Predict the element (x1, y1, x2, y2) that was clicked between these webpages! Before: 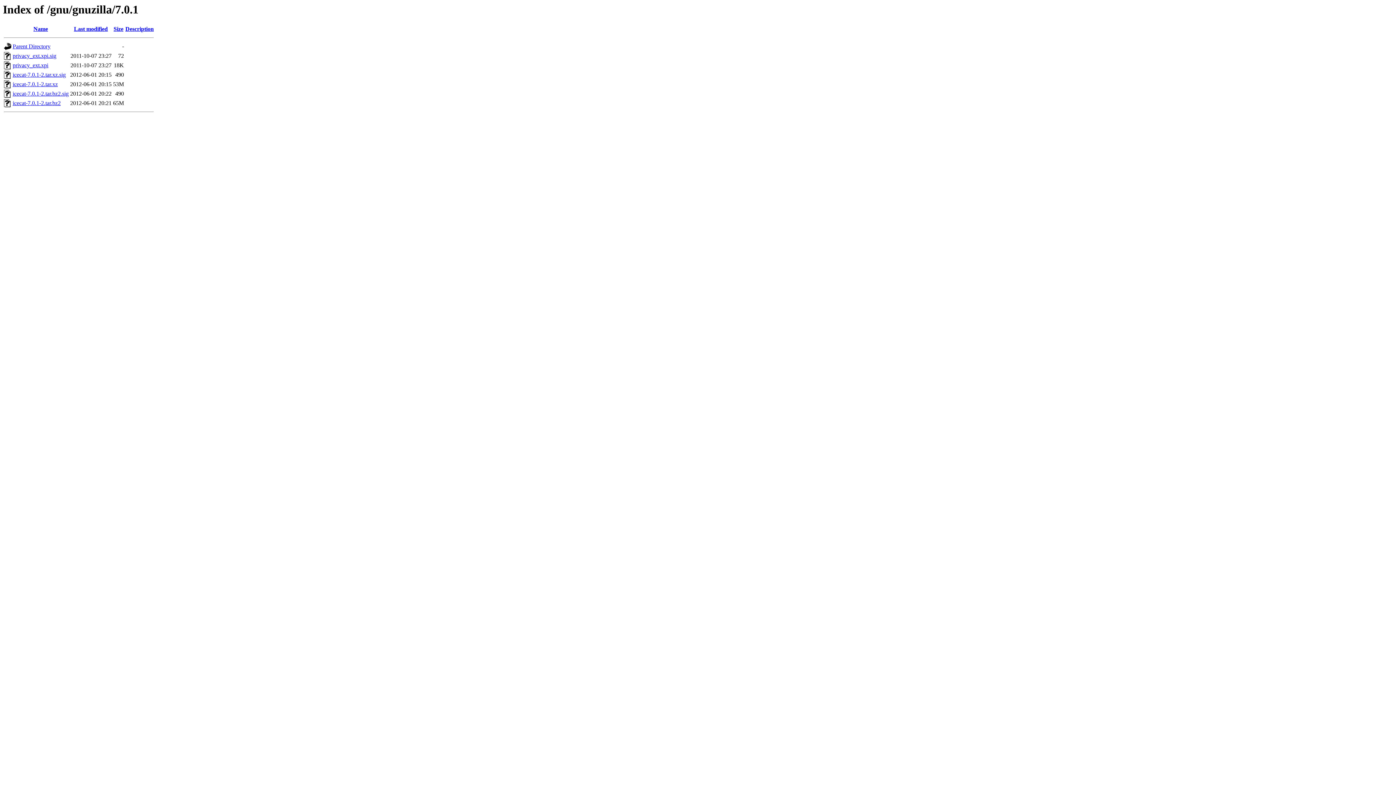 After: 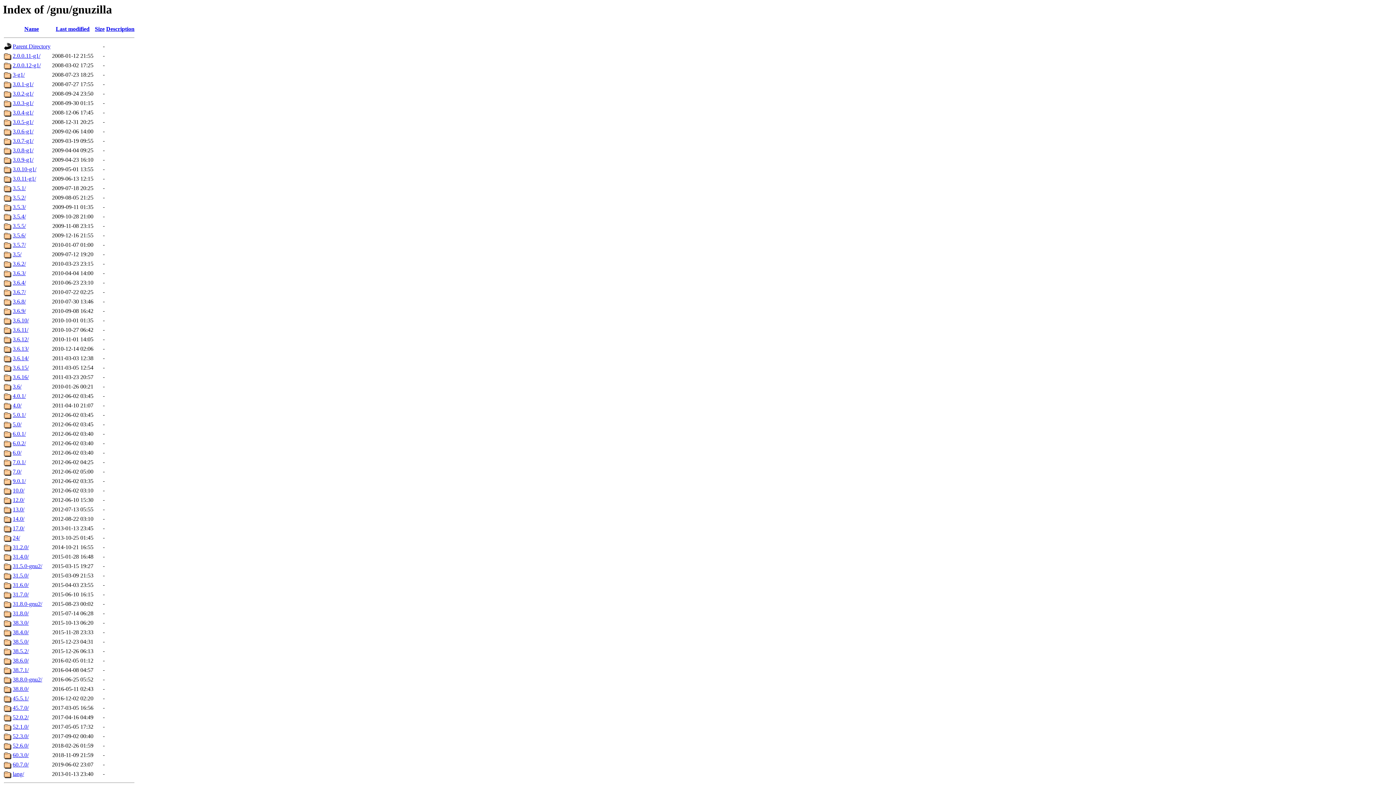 Action: label: Parent Directory bbox: (12, 43, 50, 49)